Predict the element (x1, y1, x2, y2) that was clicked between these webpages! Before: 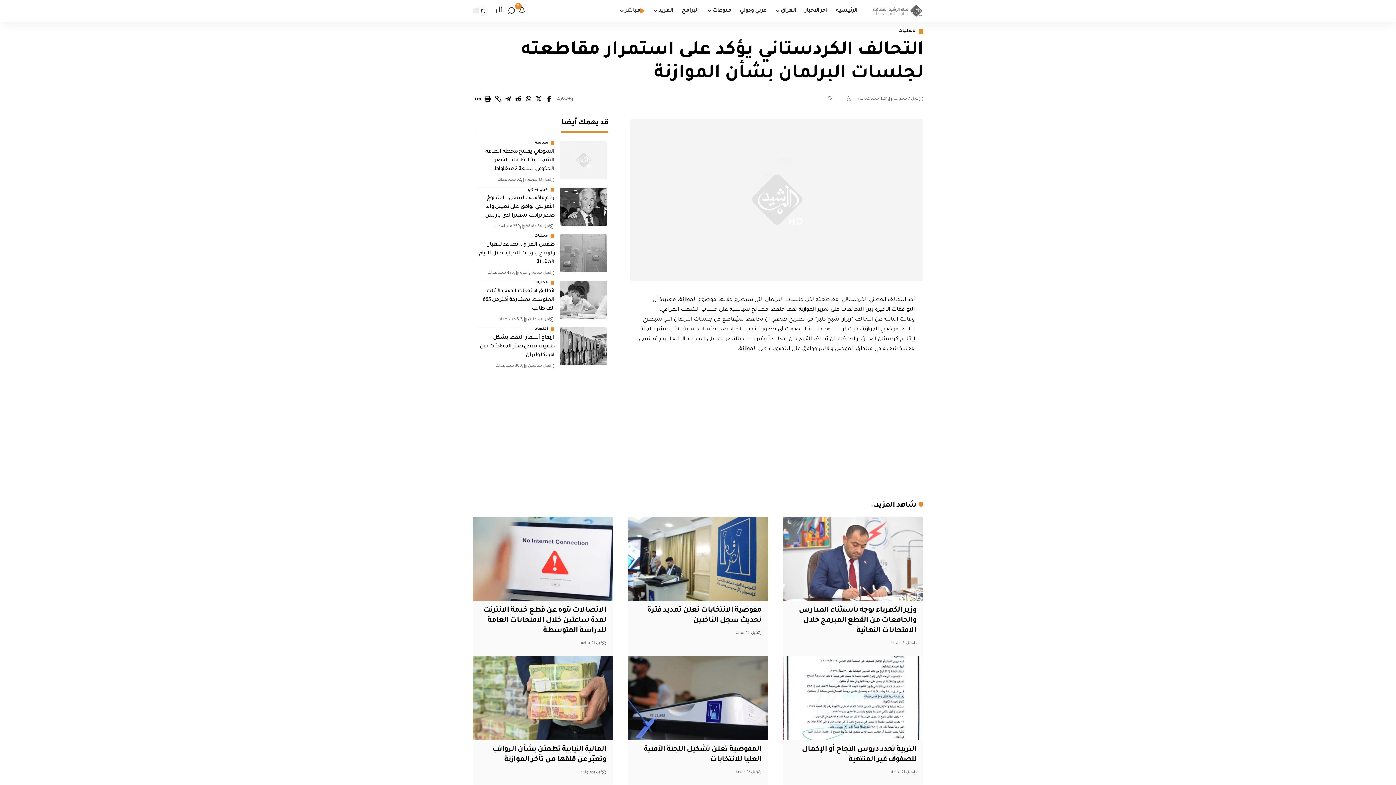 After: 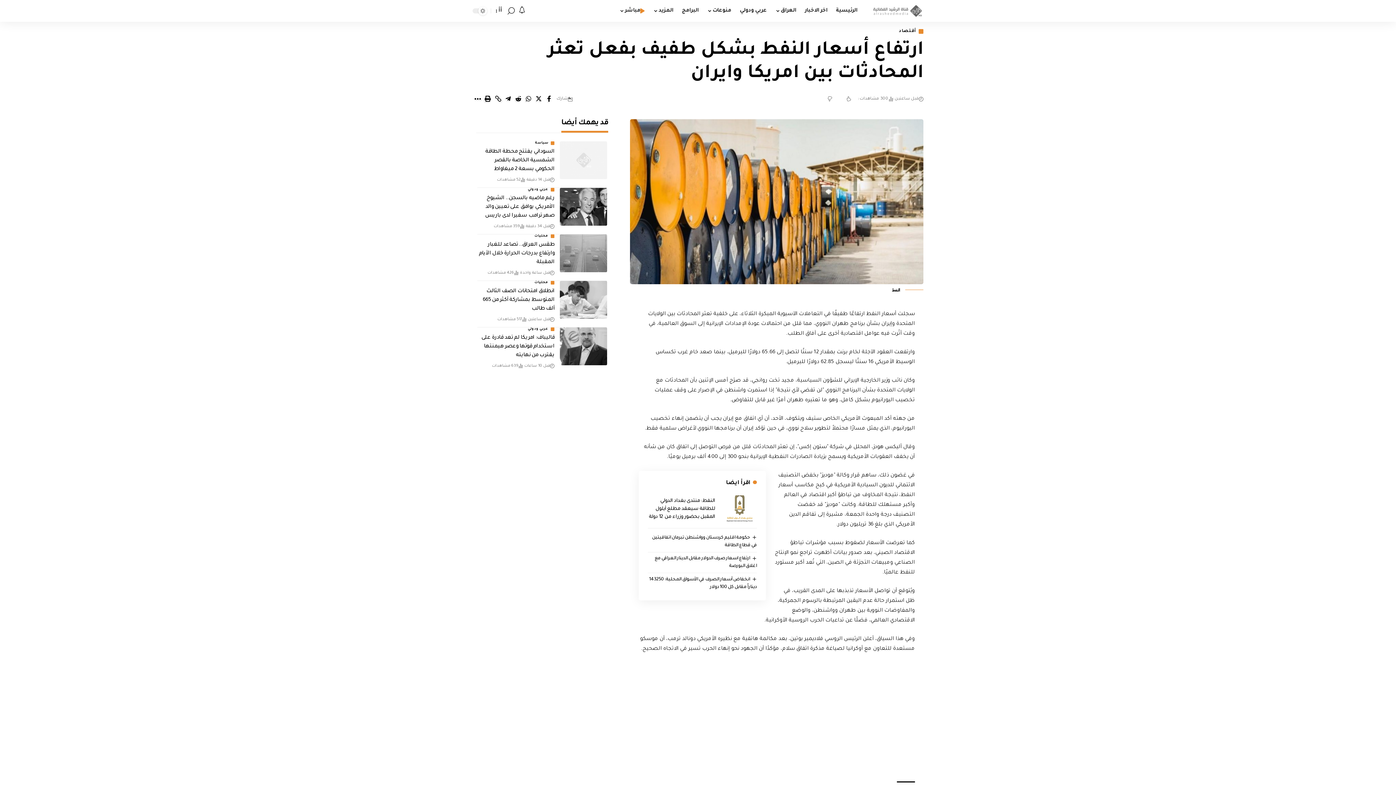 Action: bbox: (560, 327, 607, 365)